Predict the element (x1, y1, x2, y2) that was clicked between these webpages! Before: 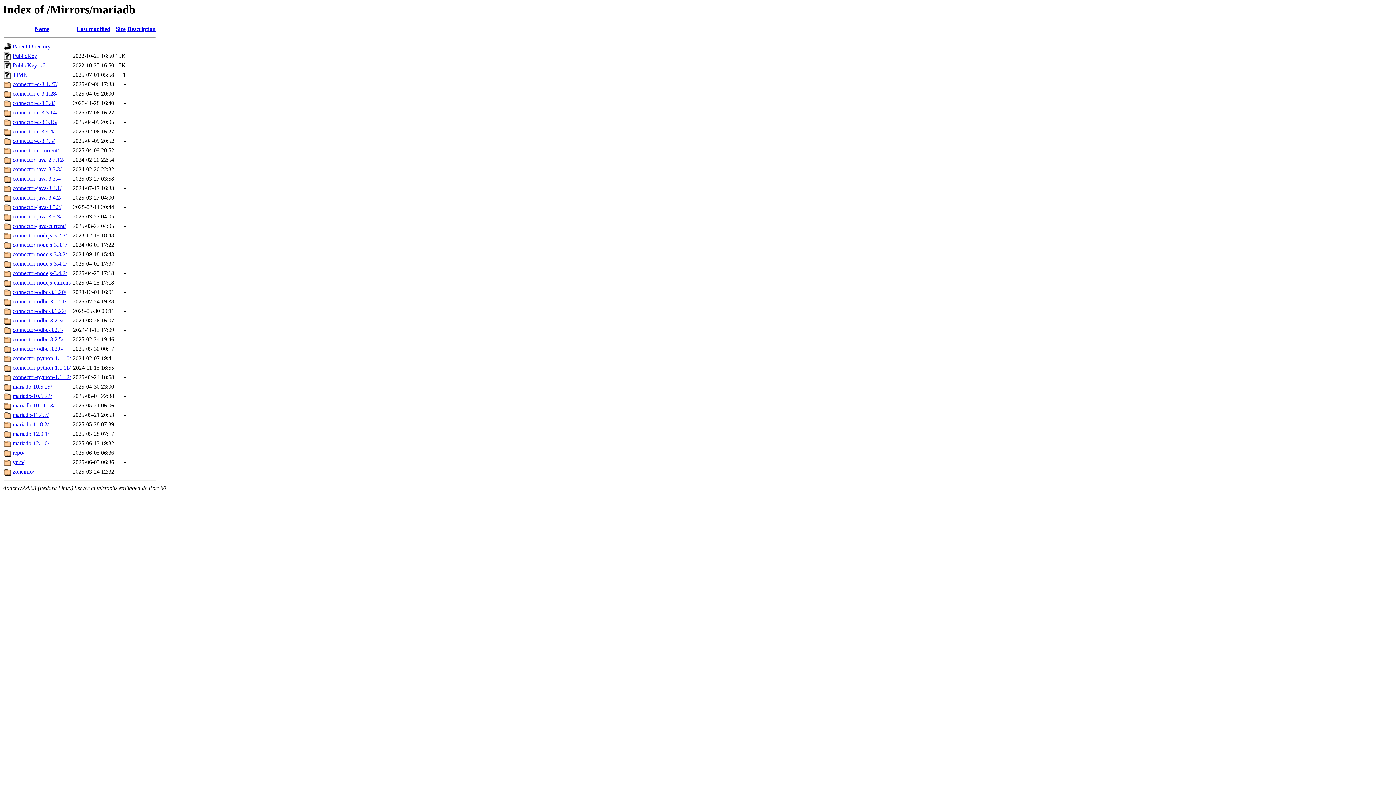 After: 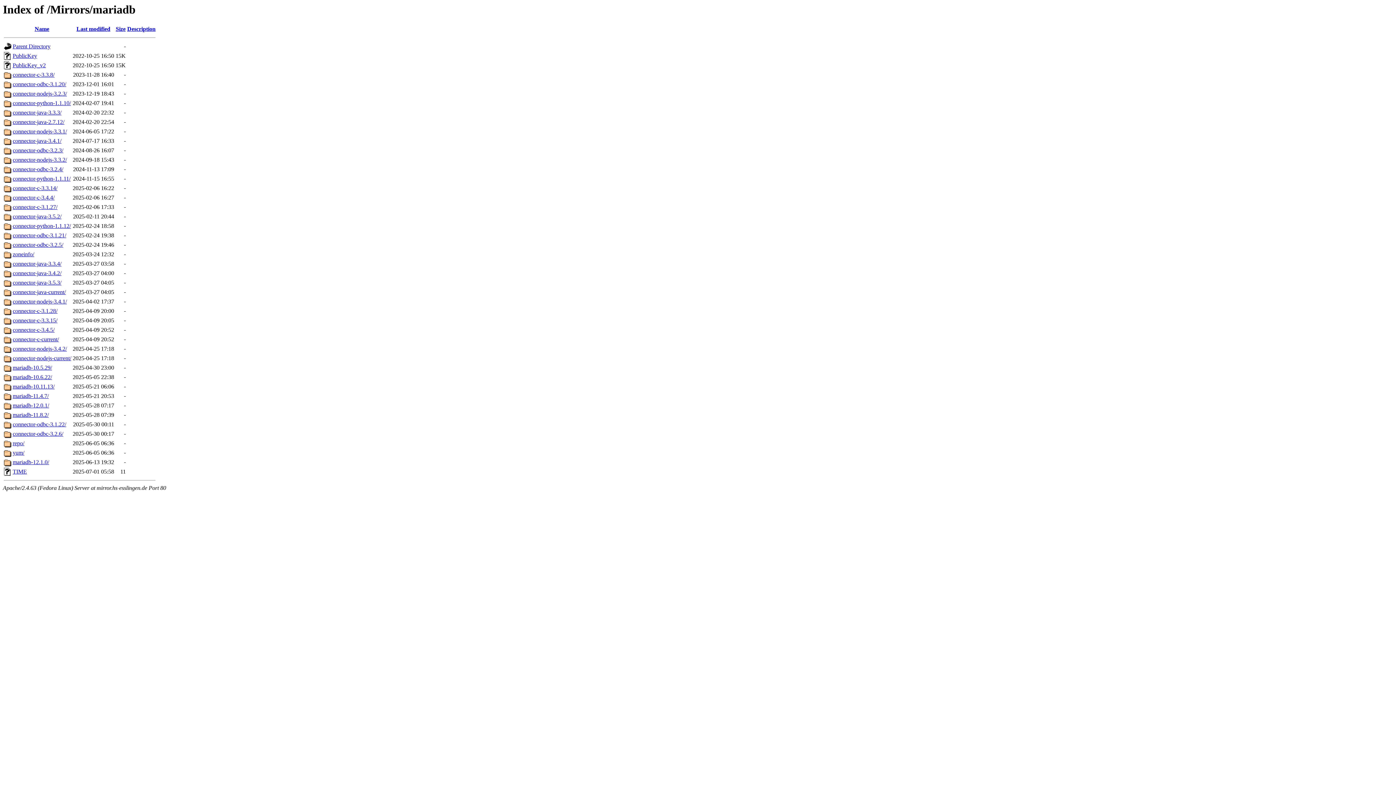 Action: bbox: (76, 25, 110, 32) label: Last modified